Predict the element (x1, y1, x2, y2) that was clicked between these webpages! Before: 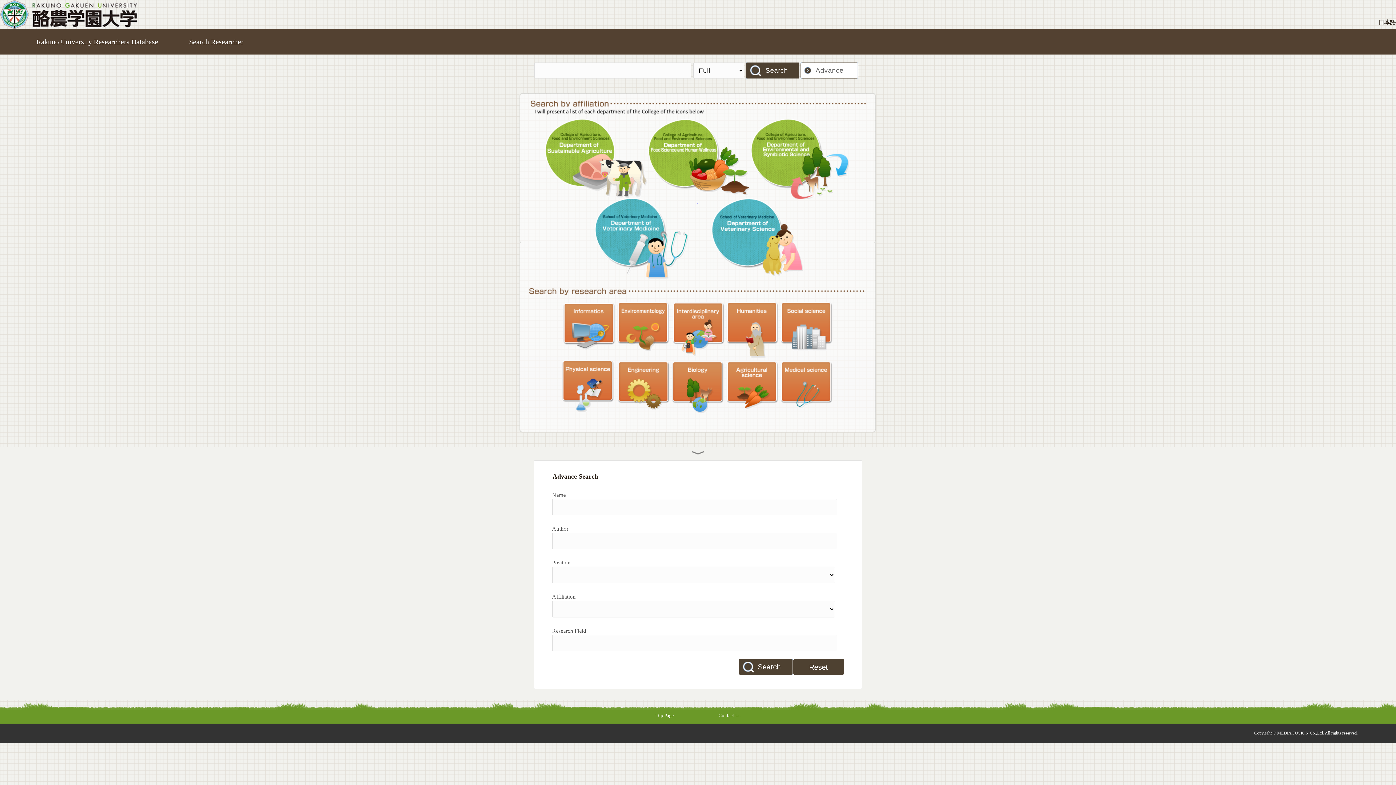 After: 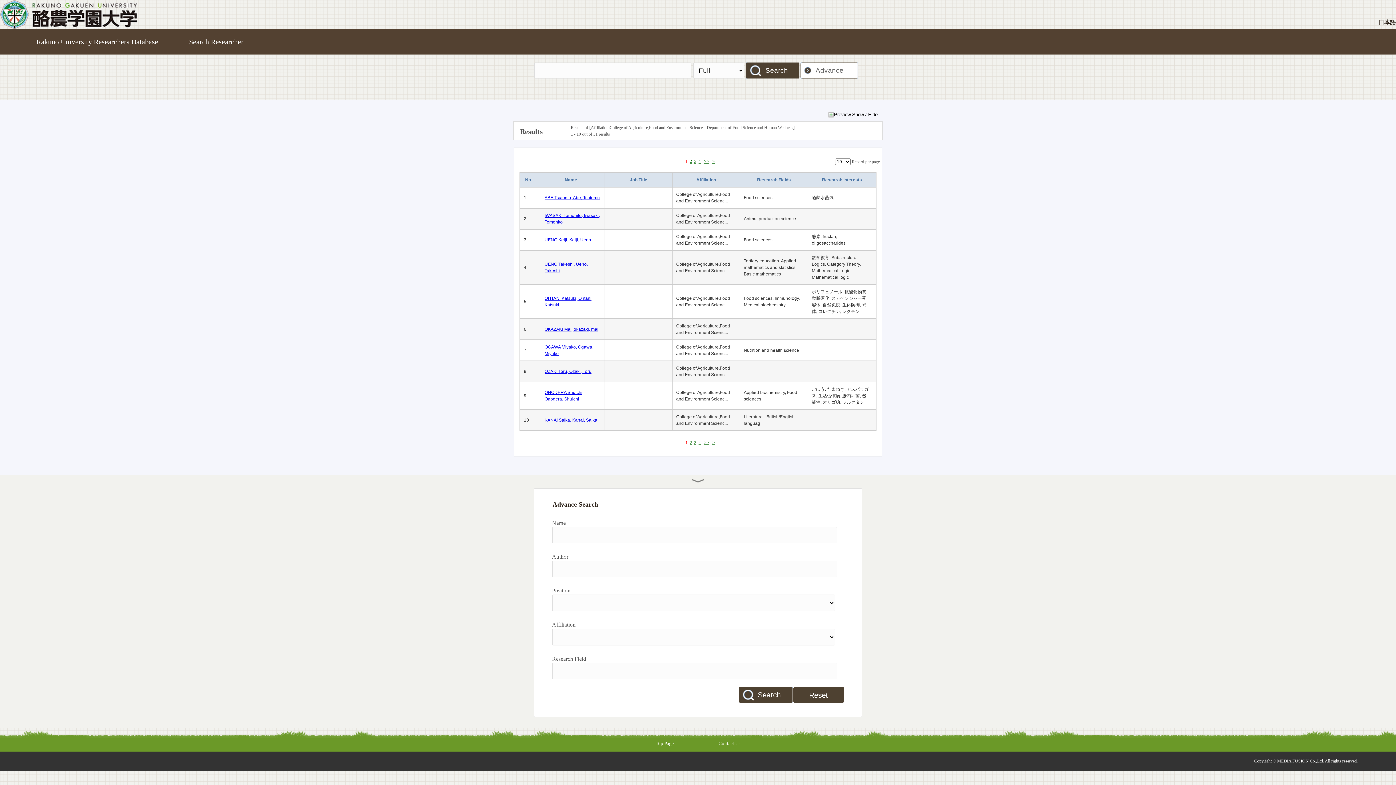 Action: label: College of Agriculture,Food and Environment Sciences, Department of Food Science and Human Wellness bbox: (646, 118, 752, 199)